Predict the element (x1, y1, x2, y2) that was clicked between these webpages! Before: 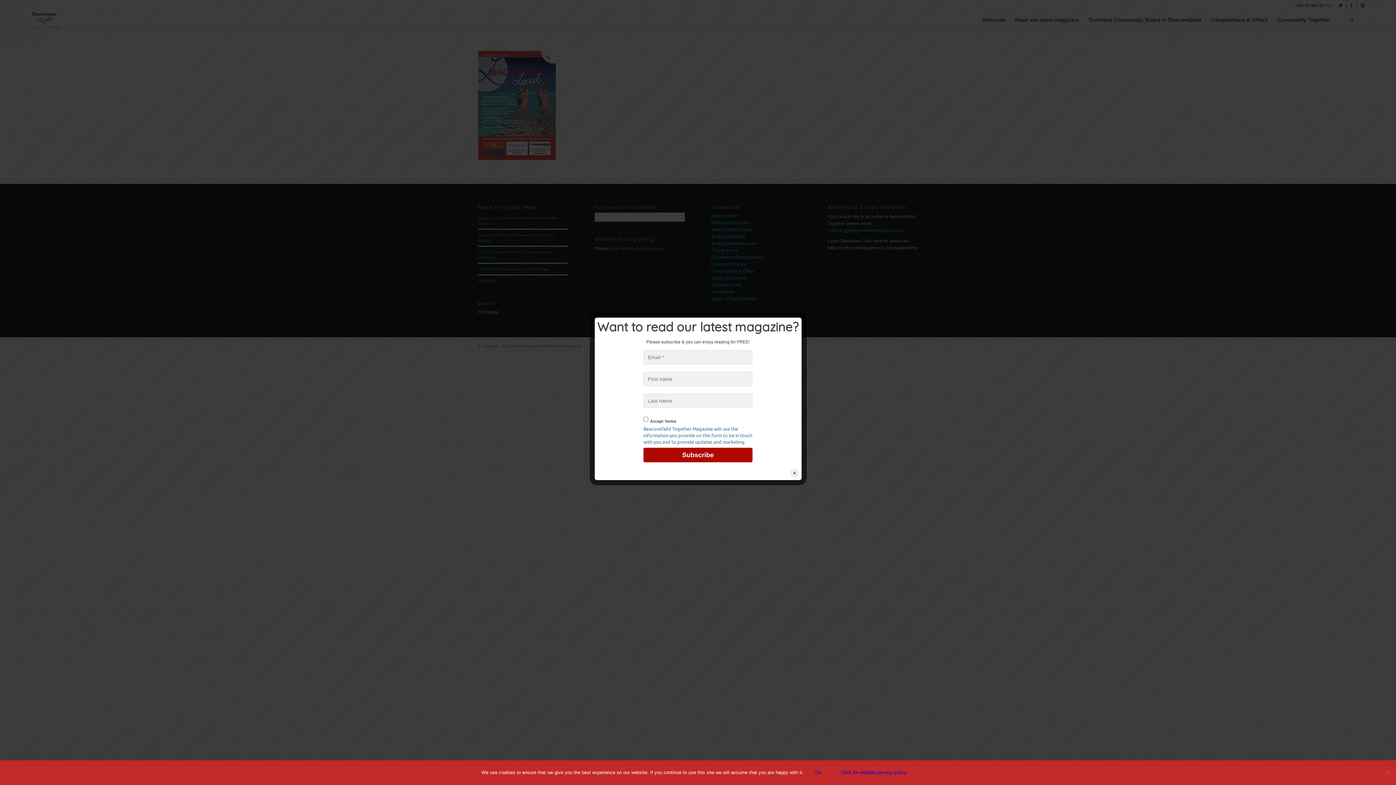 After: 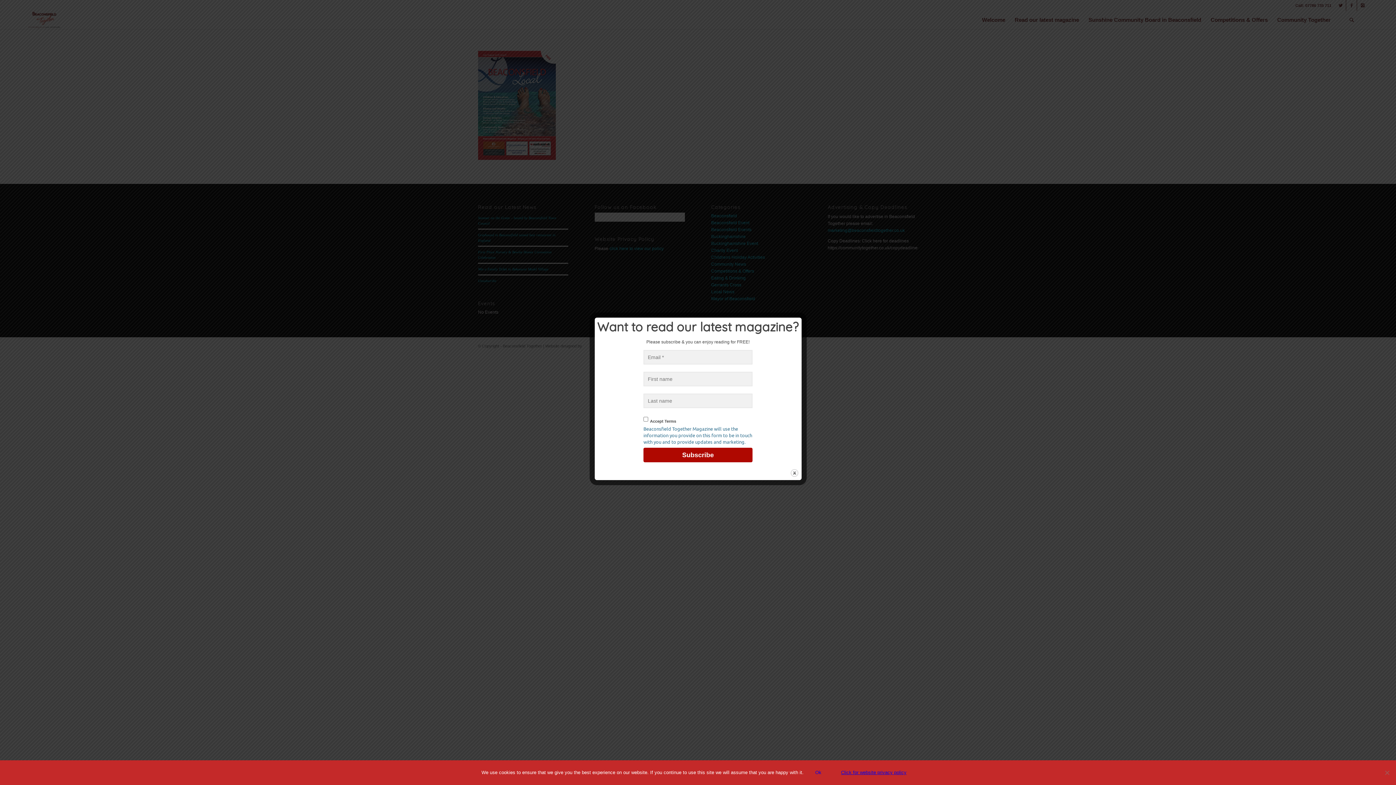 Action: bbox: (833, 766, 914, 780) label: Click for website privacy policy